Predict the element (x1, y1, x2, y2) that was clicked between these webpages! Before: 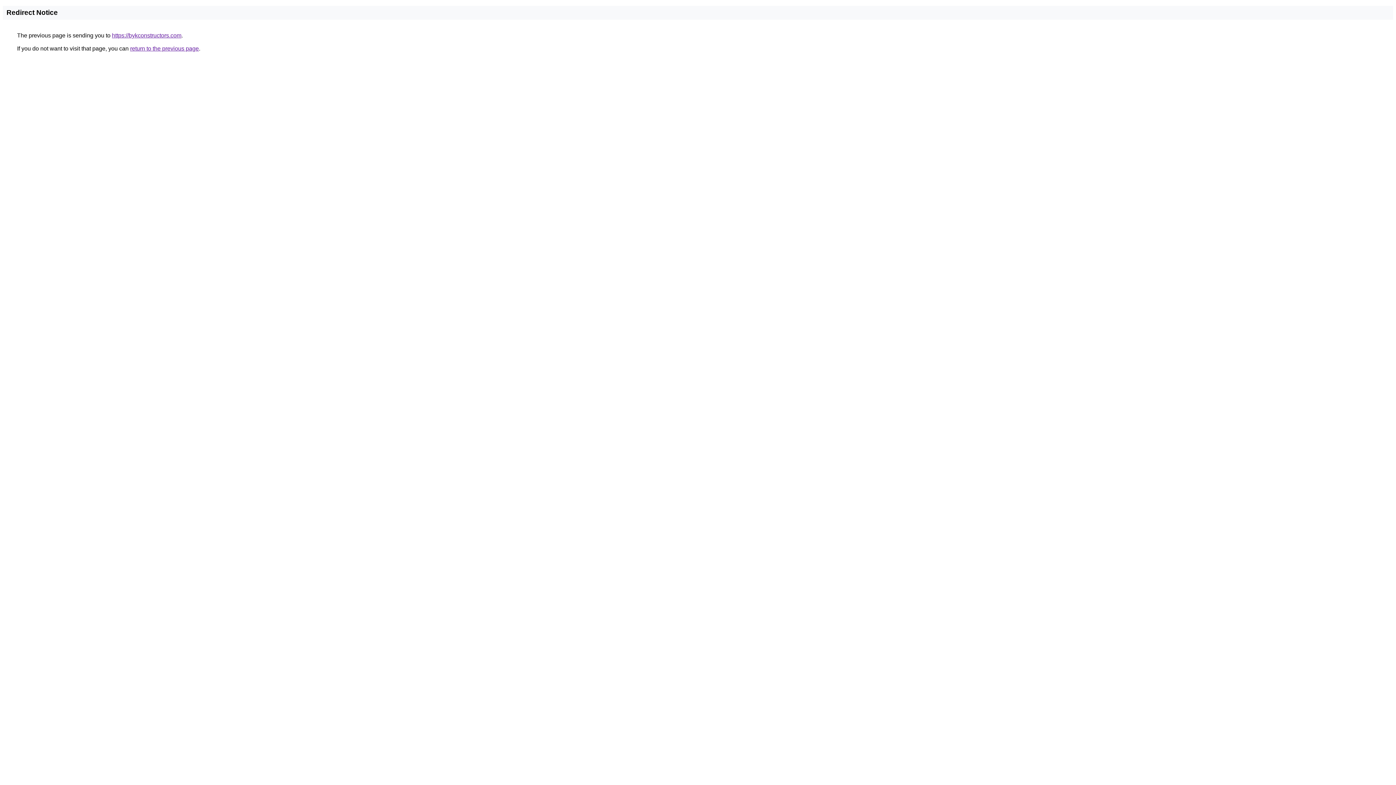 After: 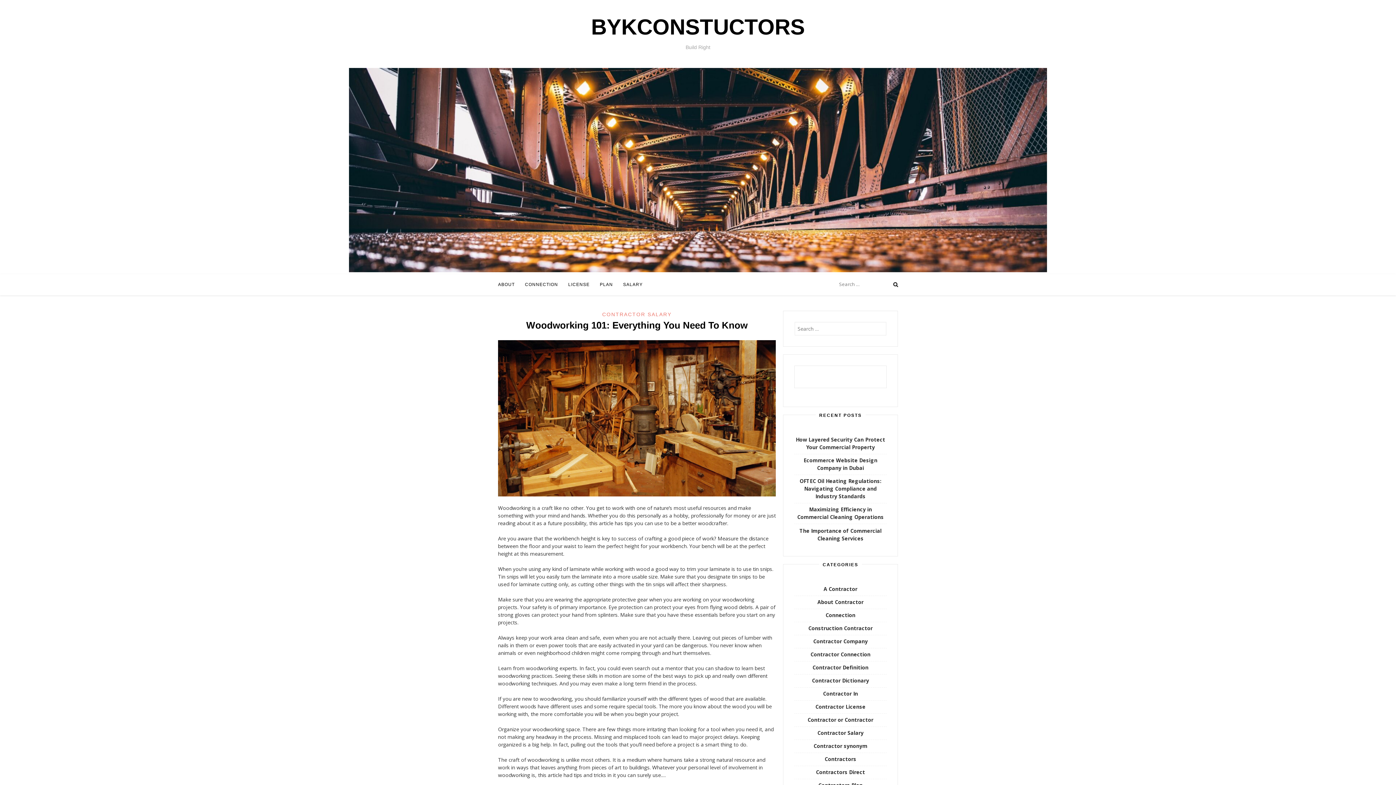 Action: label: https://bykconstructors.com bbox: (112, 32, 181, 38)